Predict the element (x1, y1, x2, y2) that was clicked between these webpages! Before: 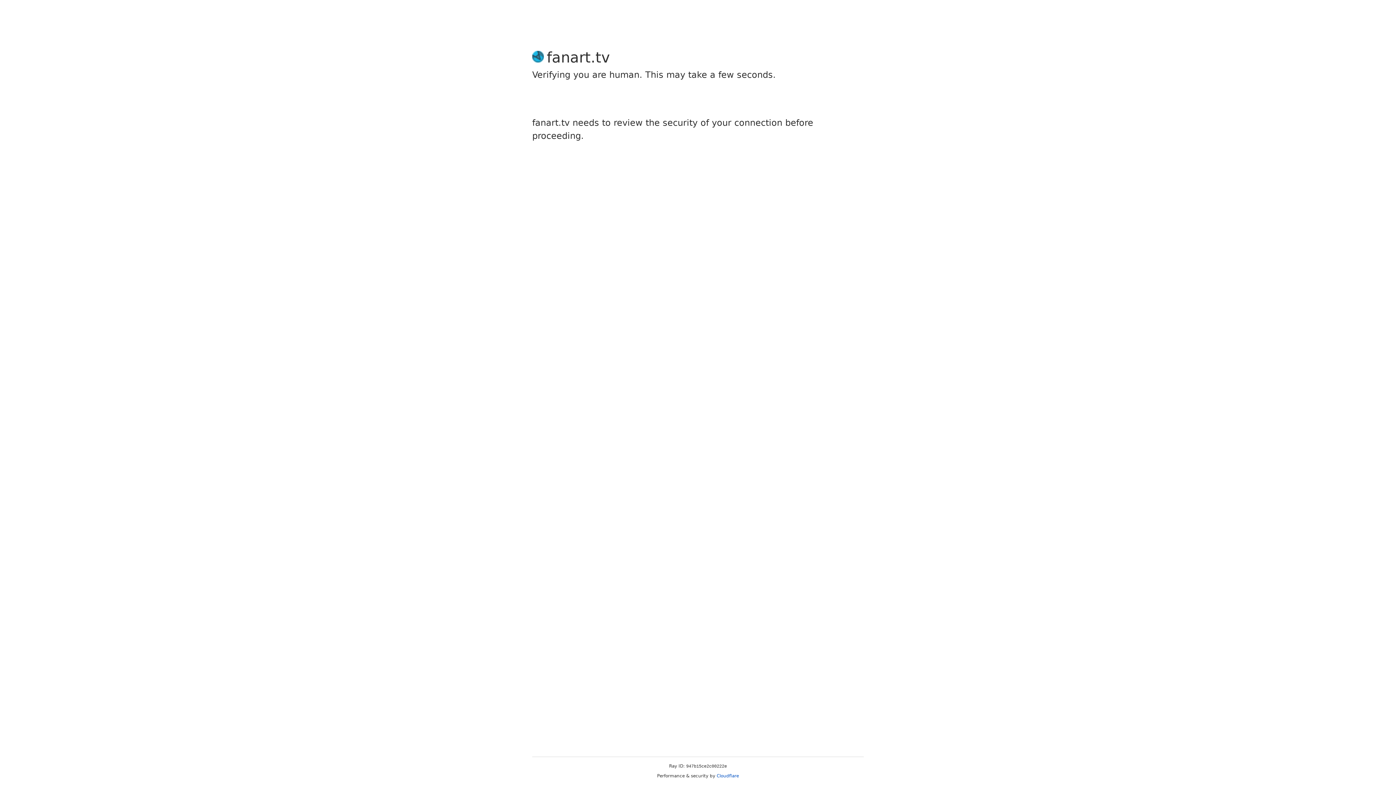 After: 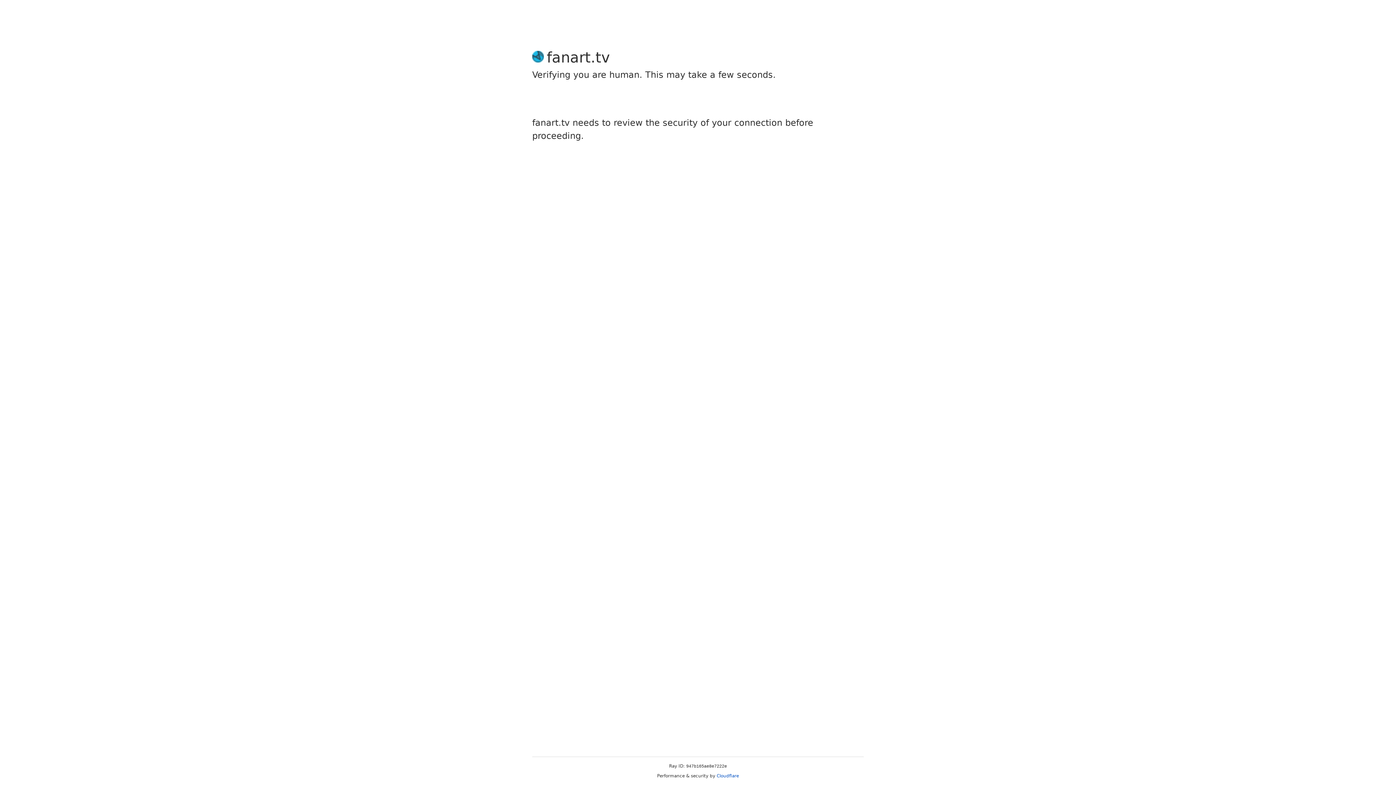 Action: bbox: (716, 773, 739, 778) label: Cloudflare